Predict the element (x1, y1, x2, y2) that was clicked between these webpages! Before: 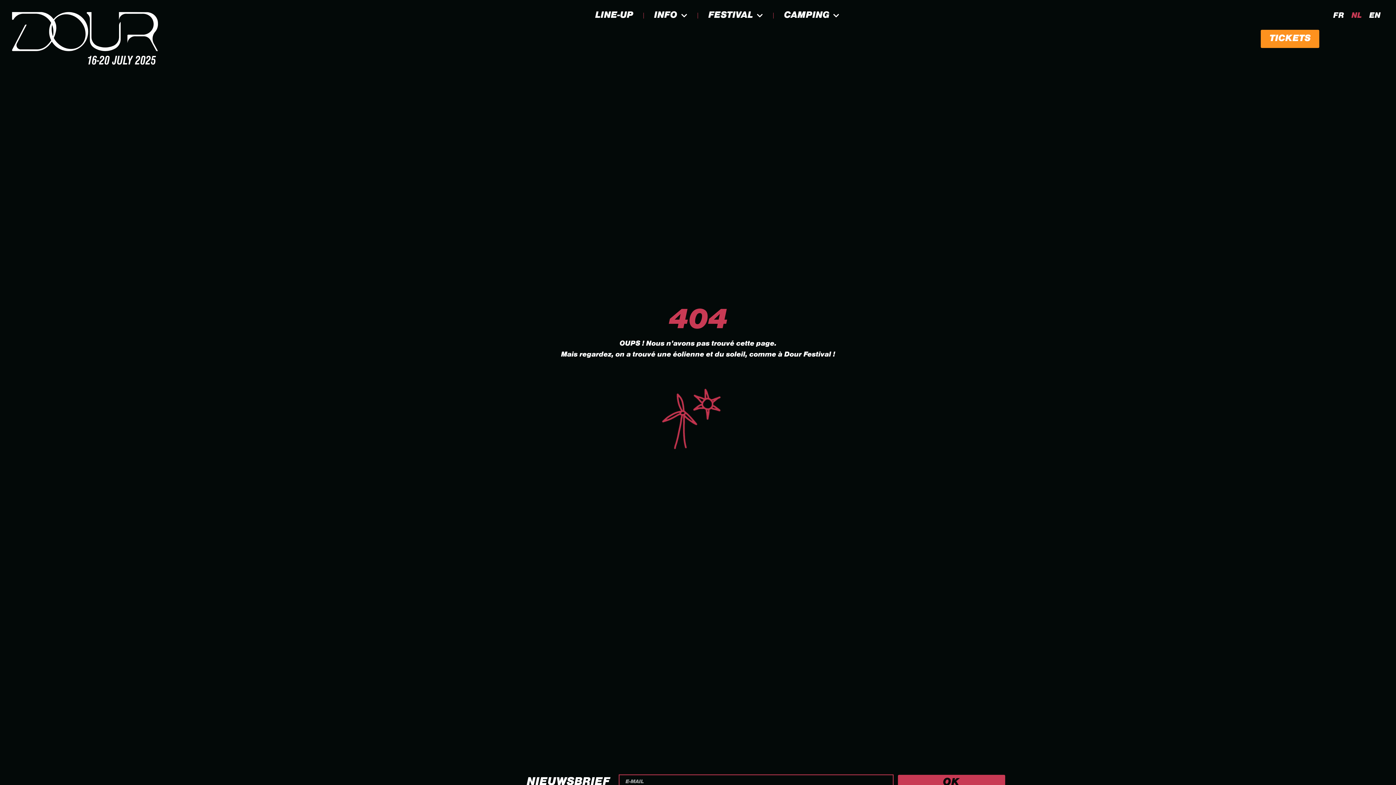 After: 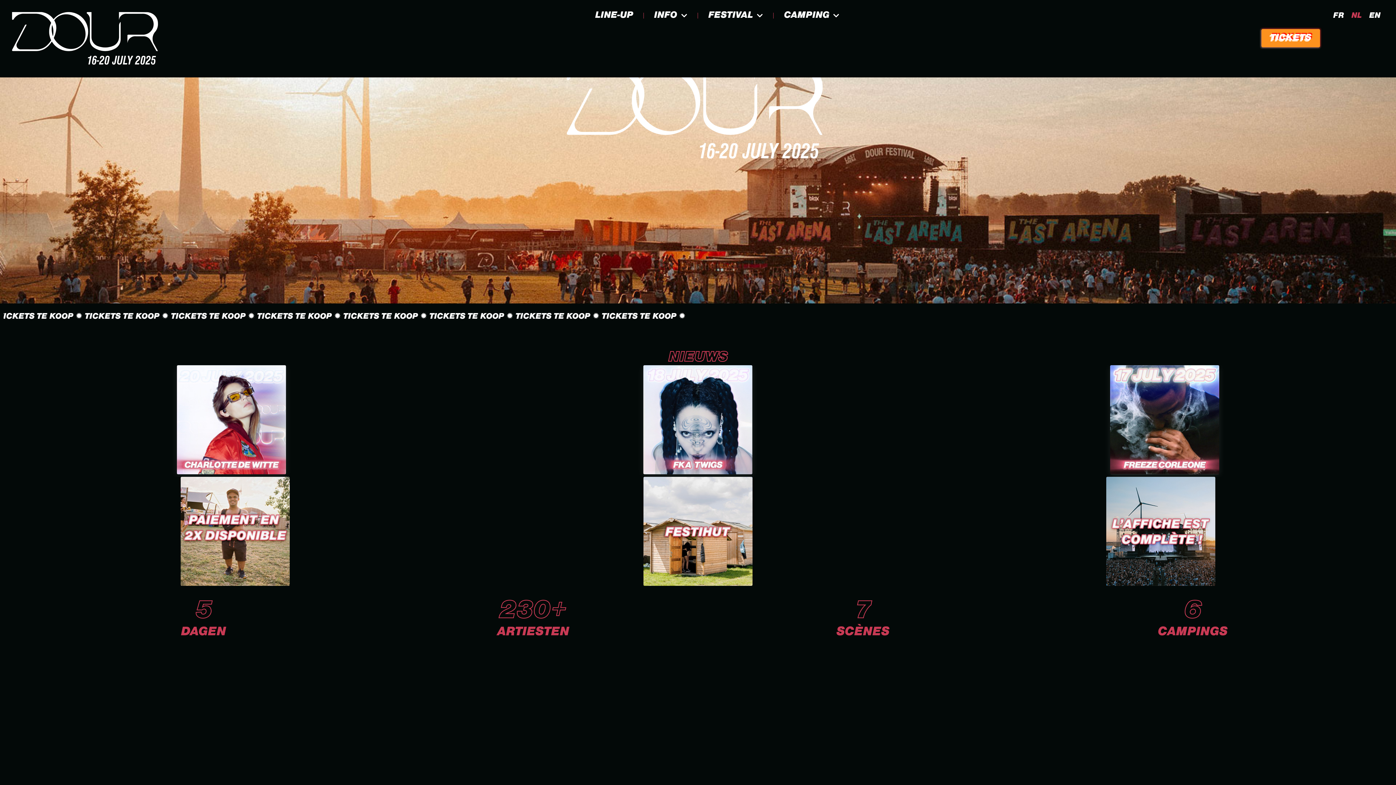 Action: bbox: (7, 7, 166, 70)